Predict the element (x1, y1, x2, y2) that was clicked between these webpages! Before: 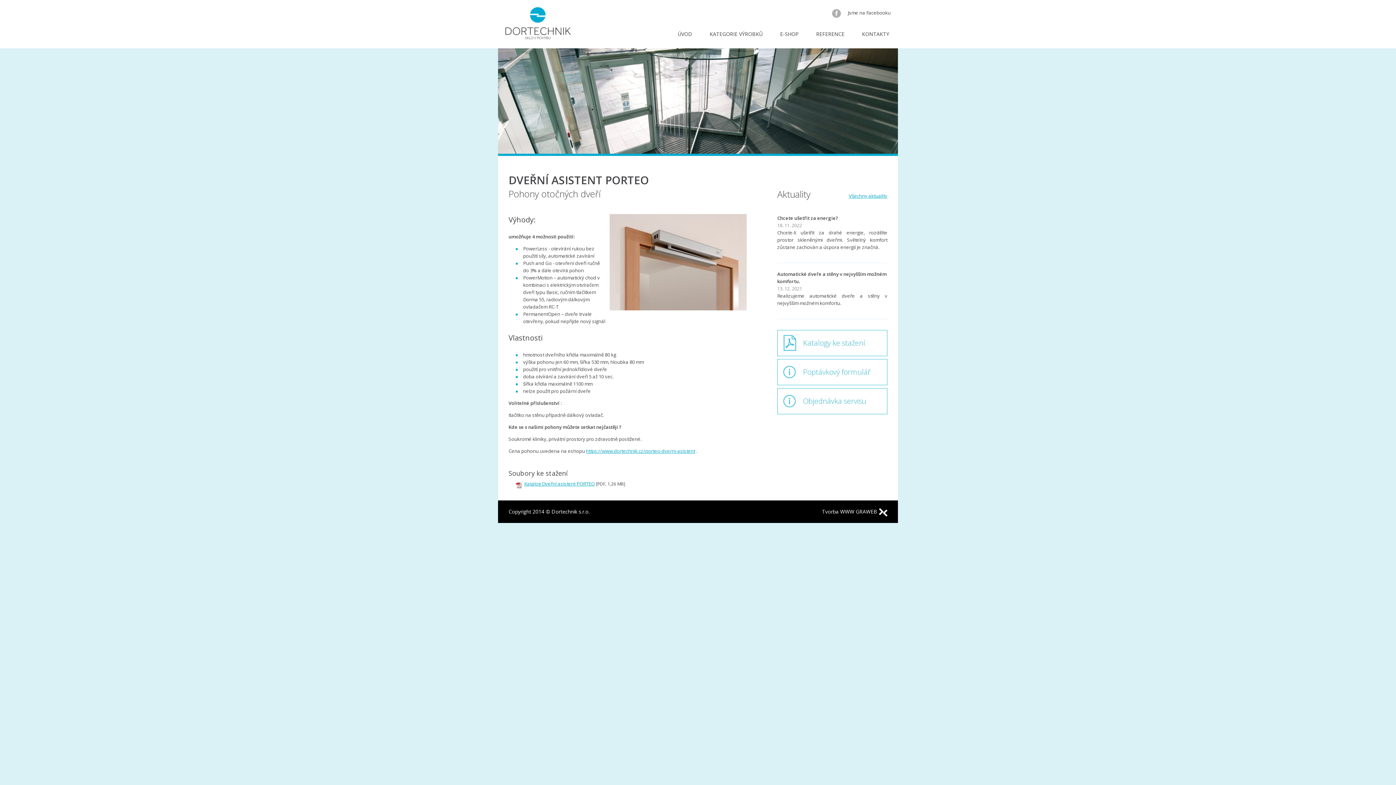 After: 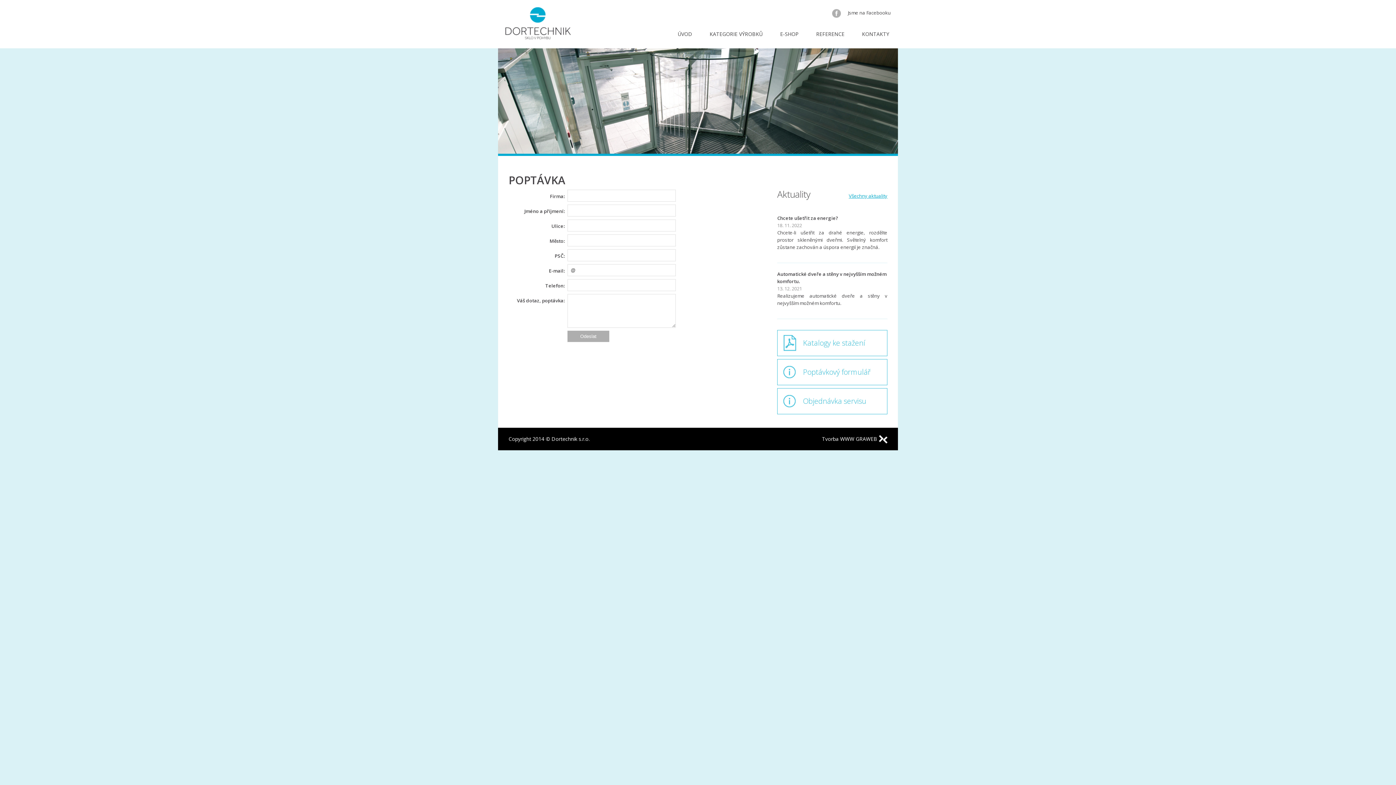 Action: label: Poptávkový formulář bbox: (777, 359, 887, 385)